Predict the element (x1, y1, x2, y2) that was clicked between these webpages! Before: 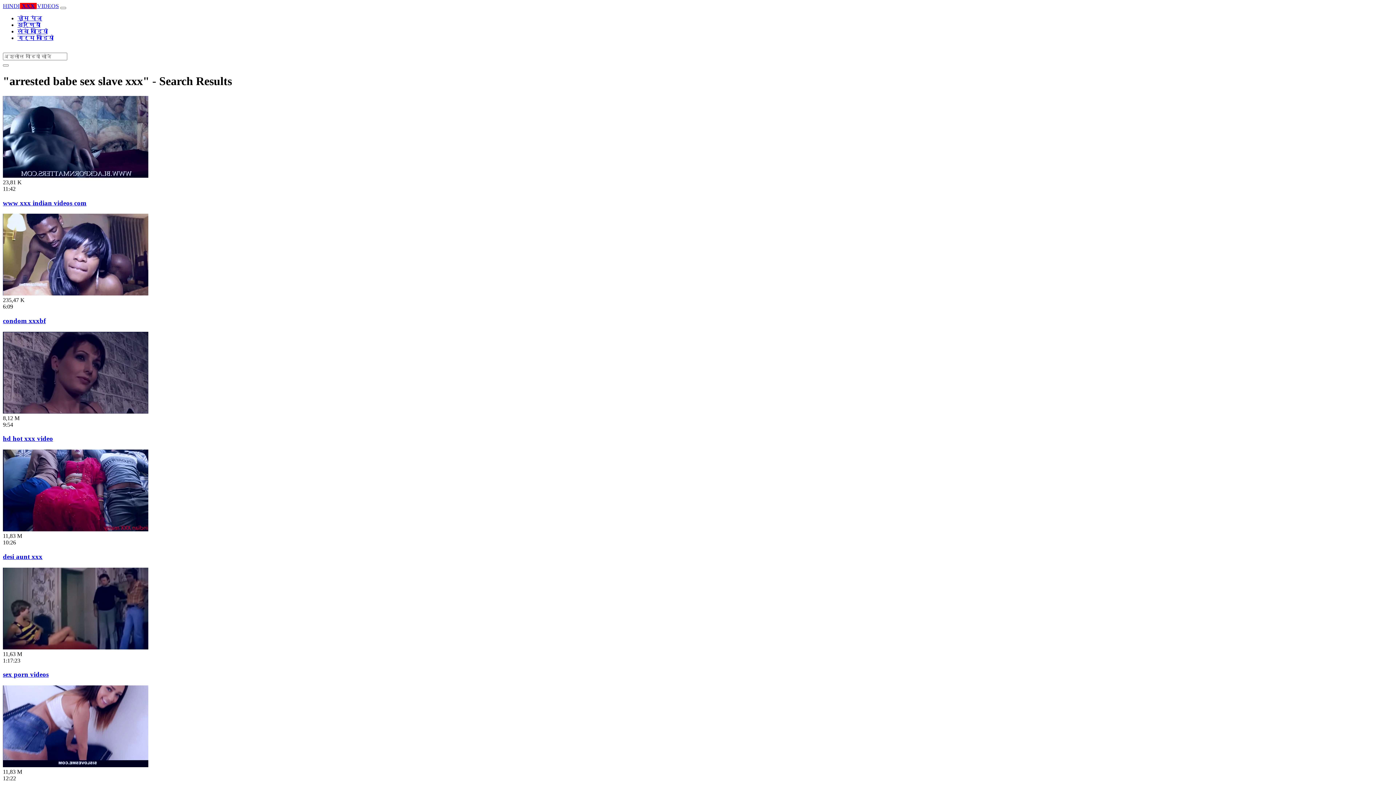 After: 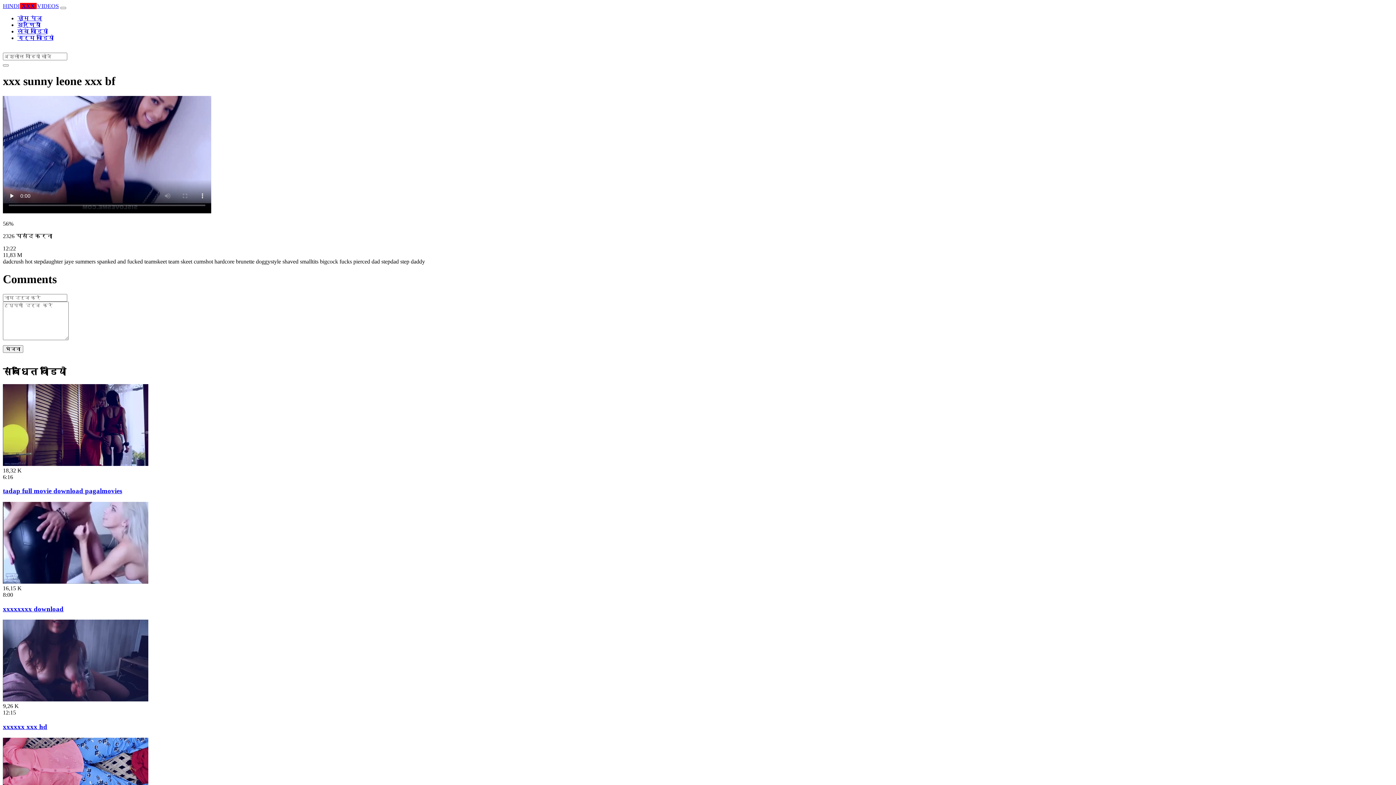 Action: bbox: (2, 762, 148, 768)